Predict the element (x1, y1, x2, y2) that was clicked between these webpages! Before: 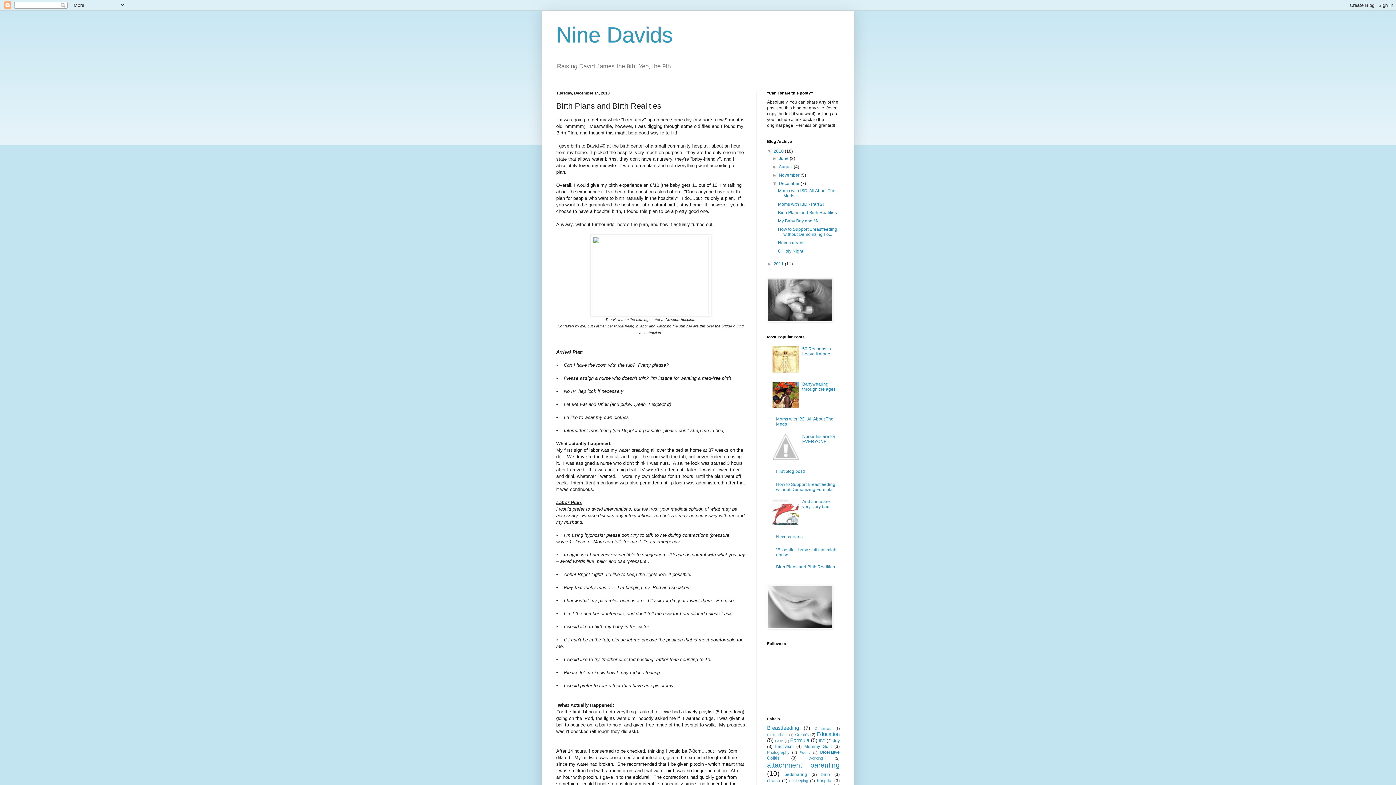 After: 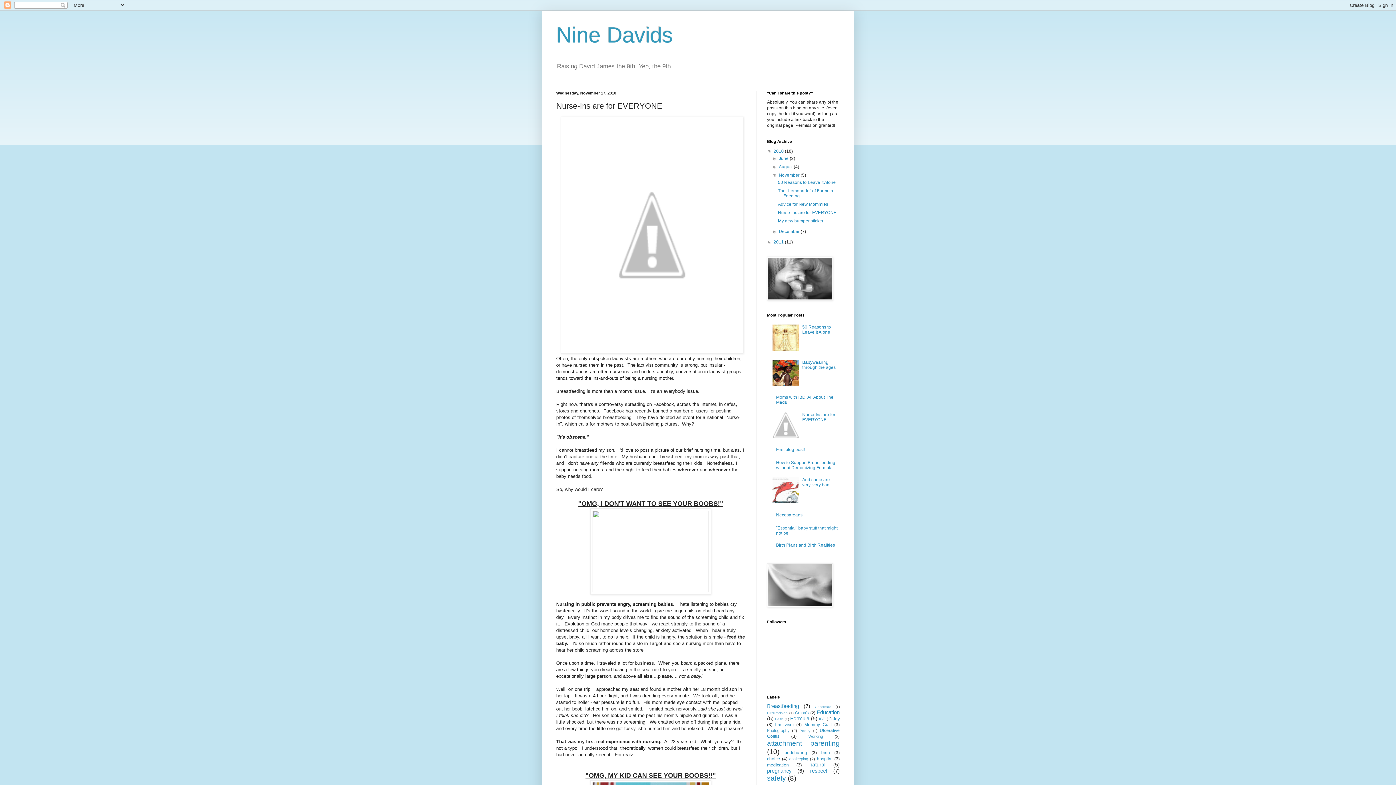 Action: bbox: (802, 434, 835, 444) label: Nurse-Ins are for EVERYONE